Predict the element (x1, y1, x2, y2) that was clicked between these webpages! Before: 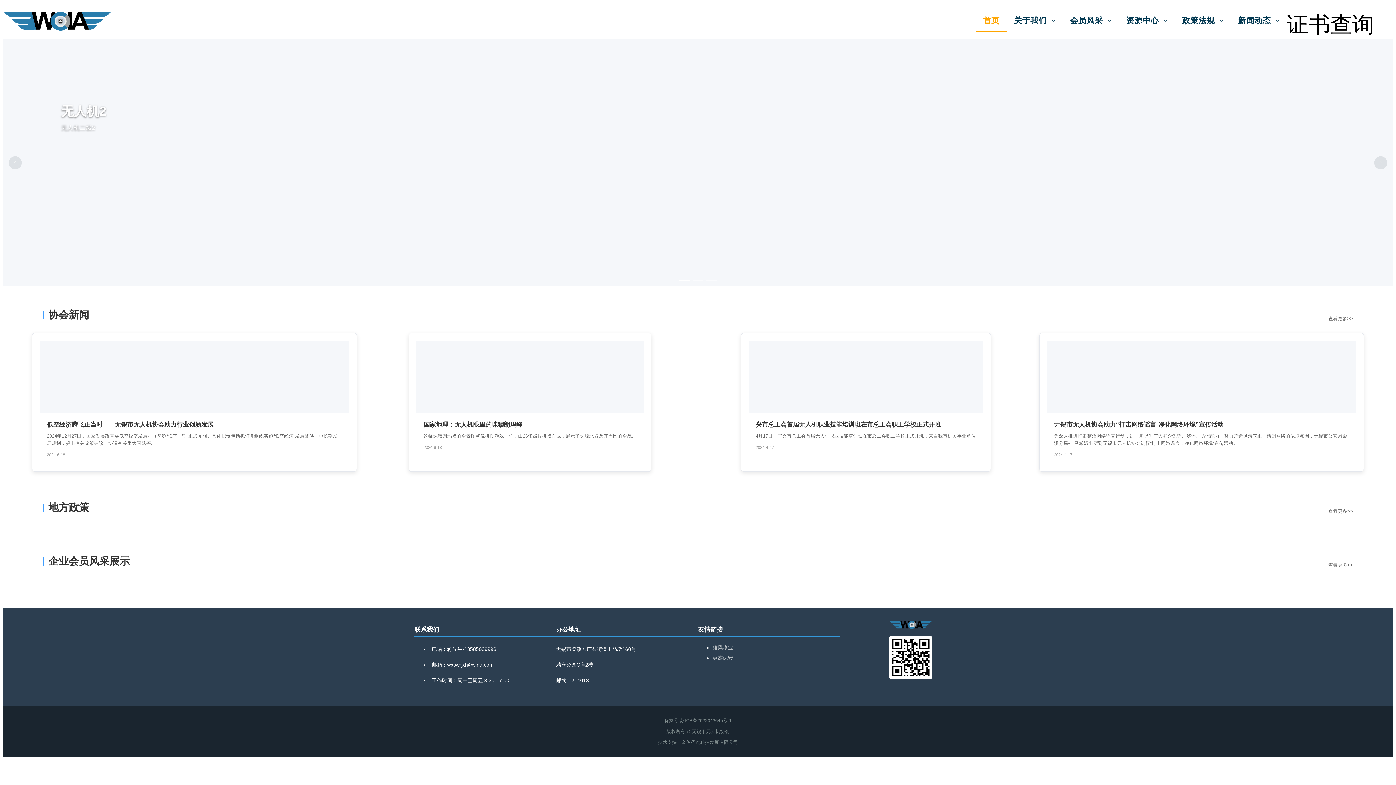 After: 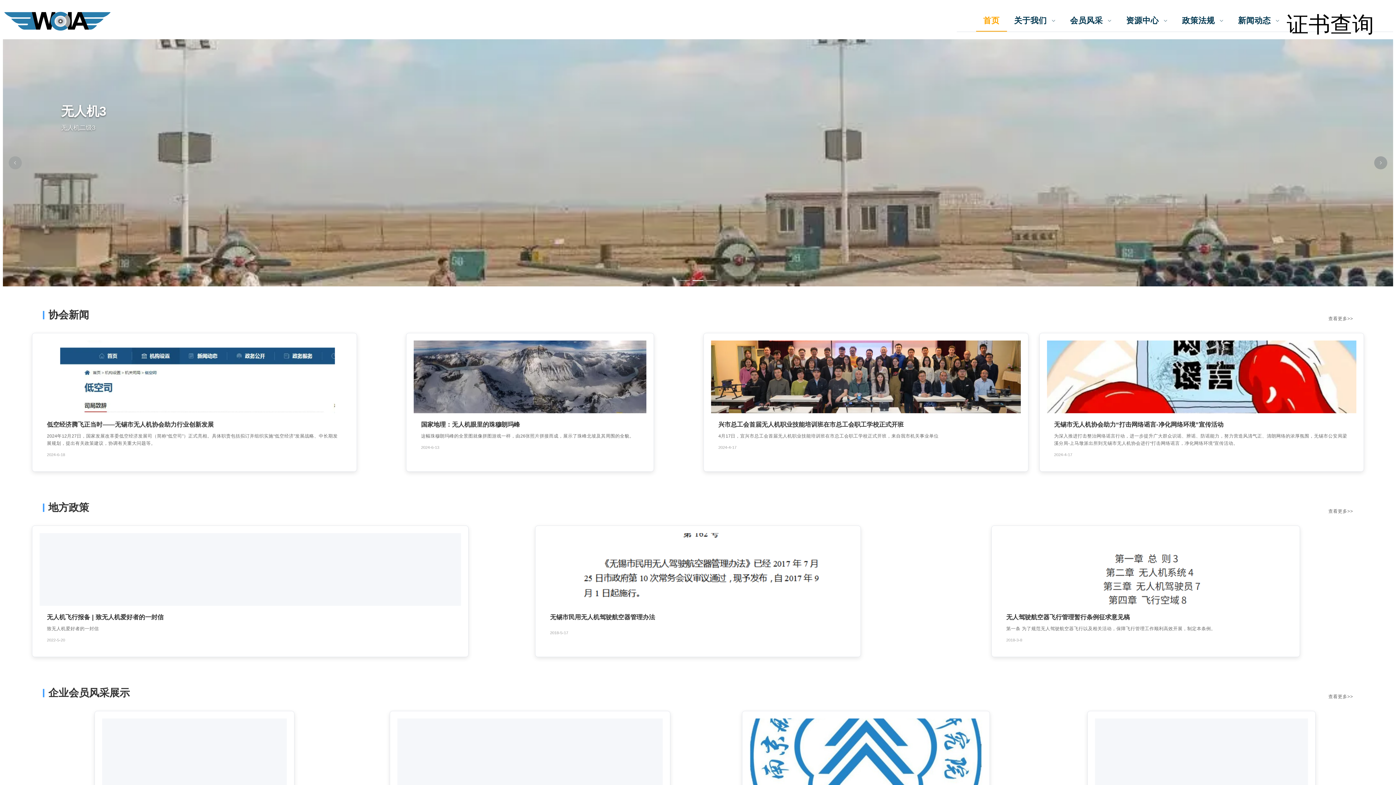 Action: label: Carousel arrow right bbox: (1374, 156, 1387, 169)